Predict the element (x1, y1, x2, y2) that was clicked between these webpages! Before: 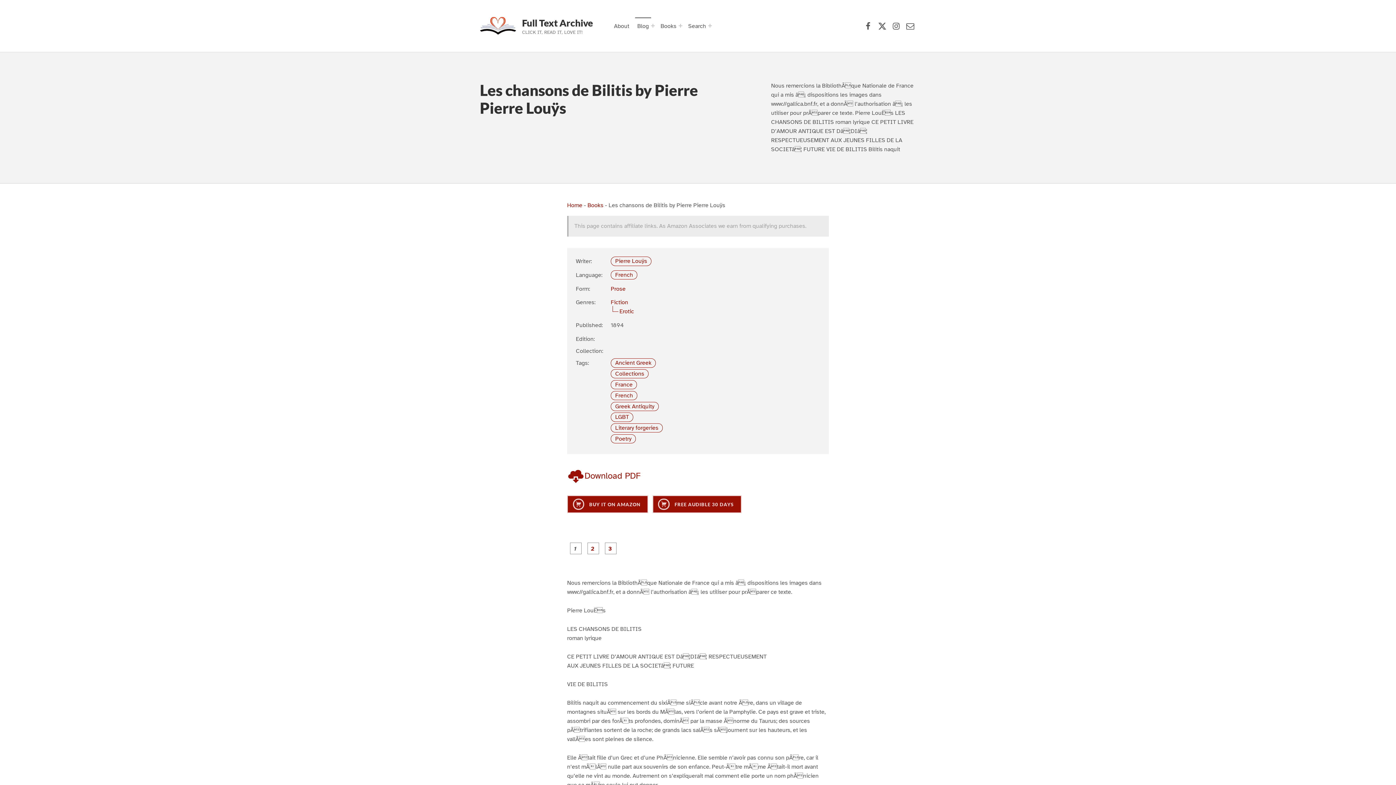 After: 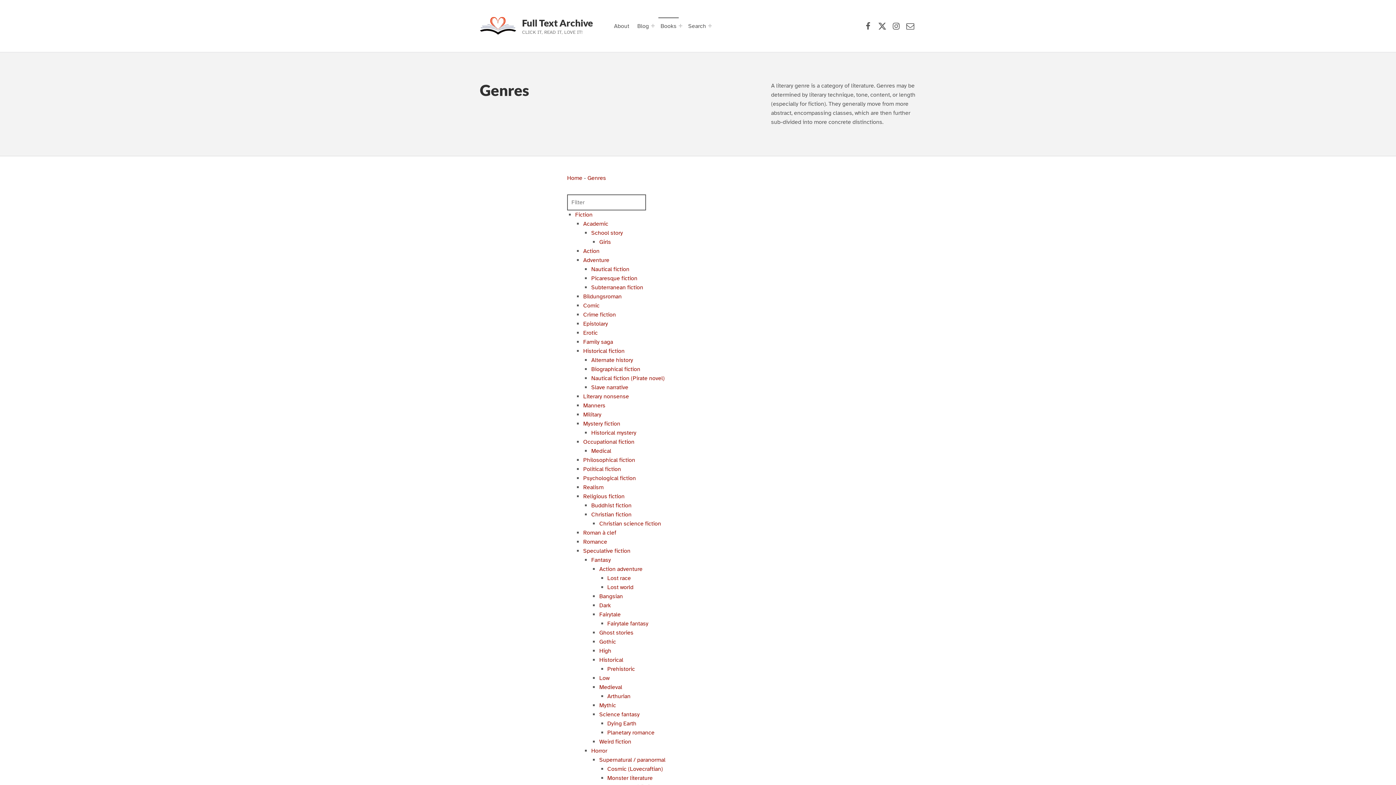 Action: label: Books bbox: (658, 17, 678, 34)